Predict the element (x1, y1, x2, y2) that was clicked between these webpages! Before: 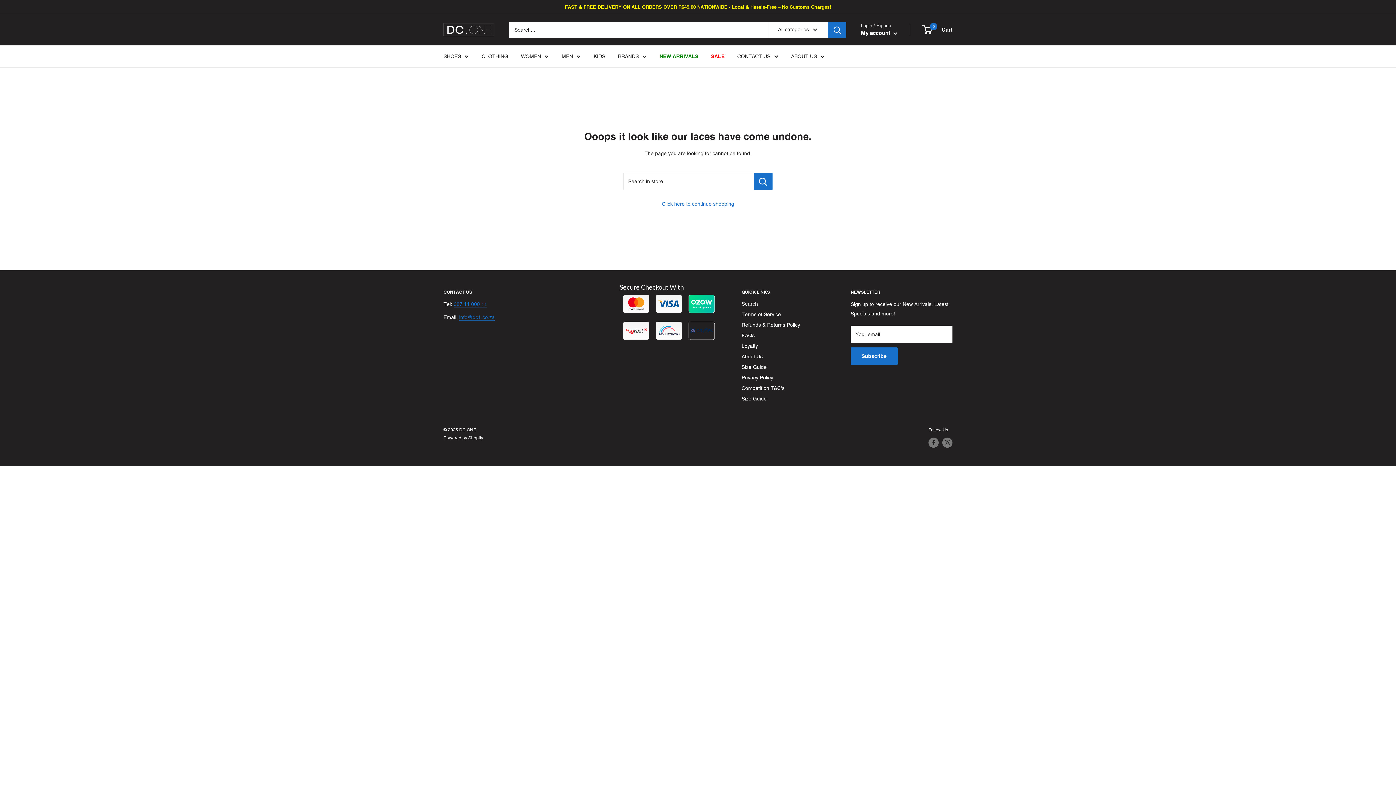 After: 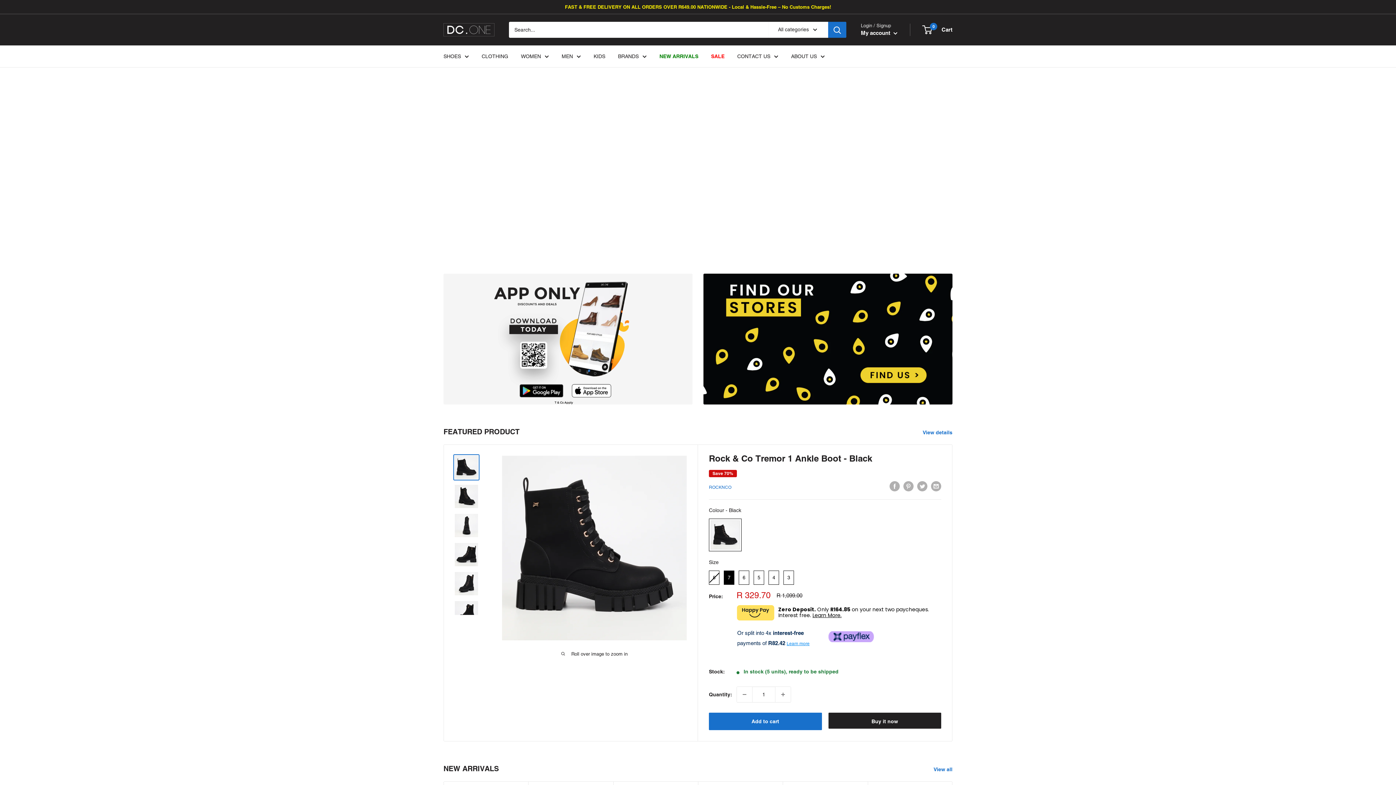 Action: bbox: (618, 51, 646, 61) label: BRANDS